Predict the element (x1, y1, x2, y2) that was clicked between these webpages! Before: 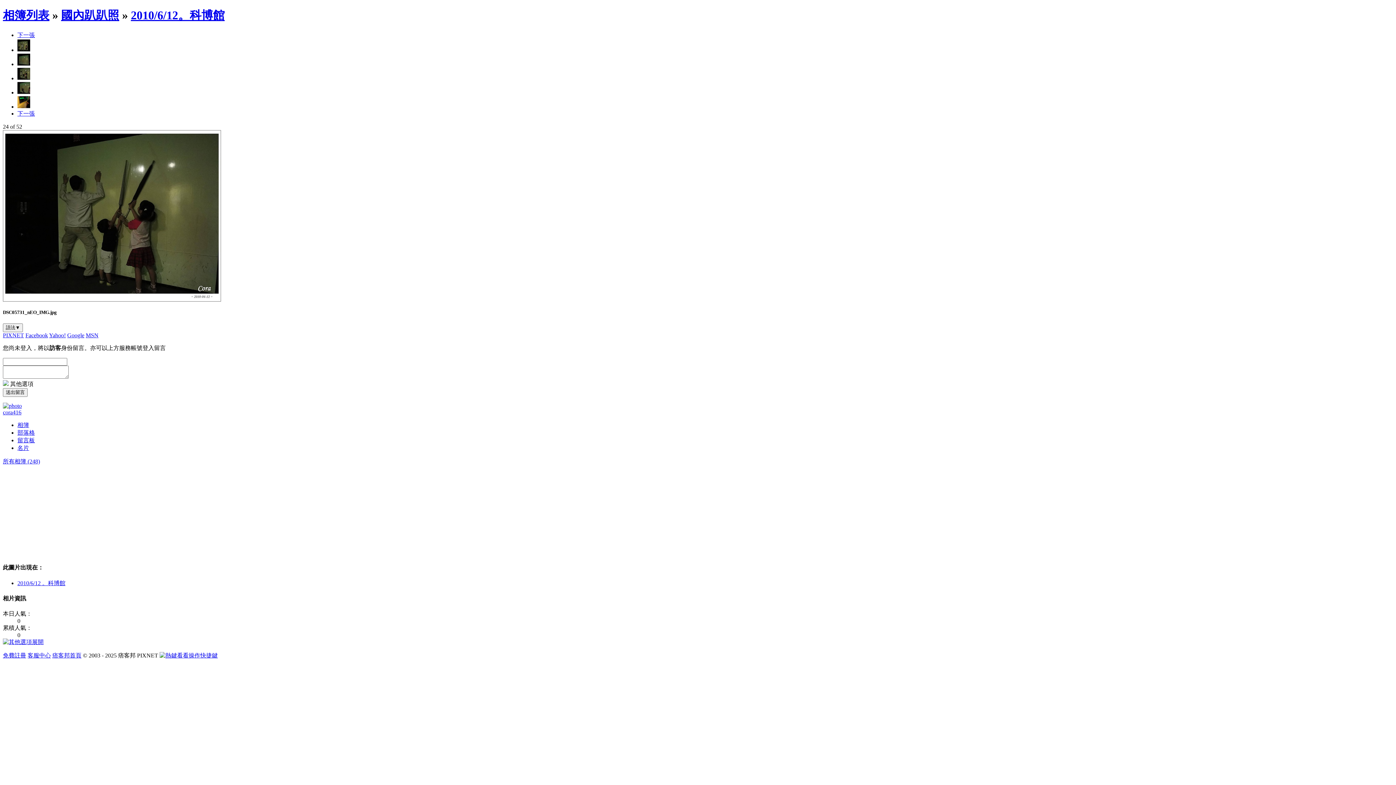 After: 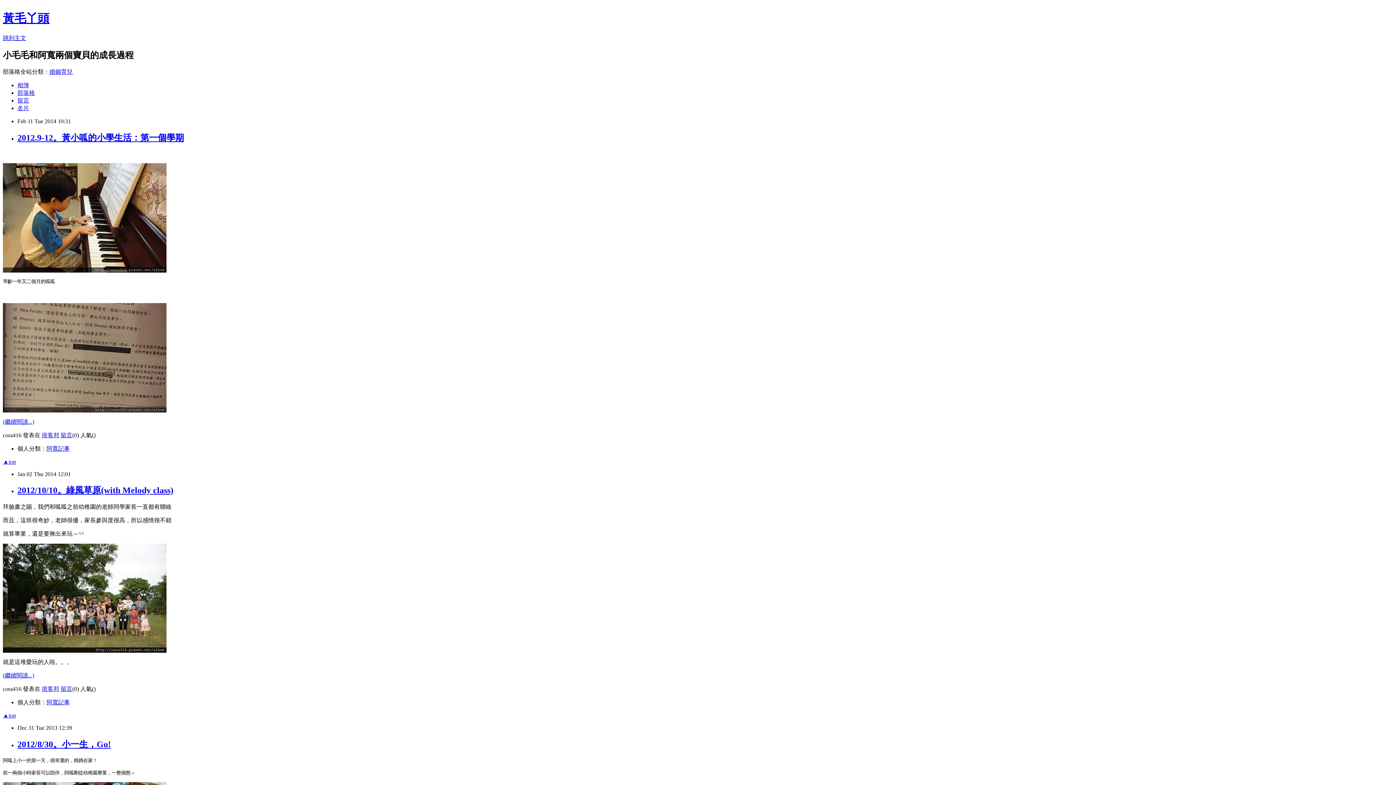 Action: label: 部落格 bbox: (17, 429, 34, 436)